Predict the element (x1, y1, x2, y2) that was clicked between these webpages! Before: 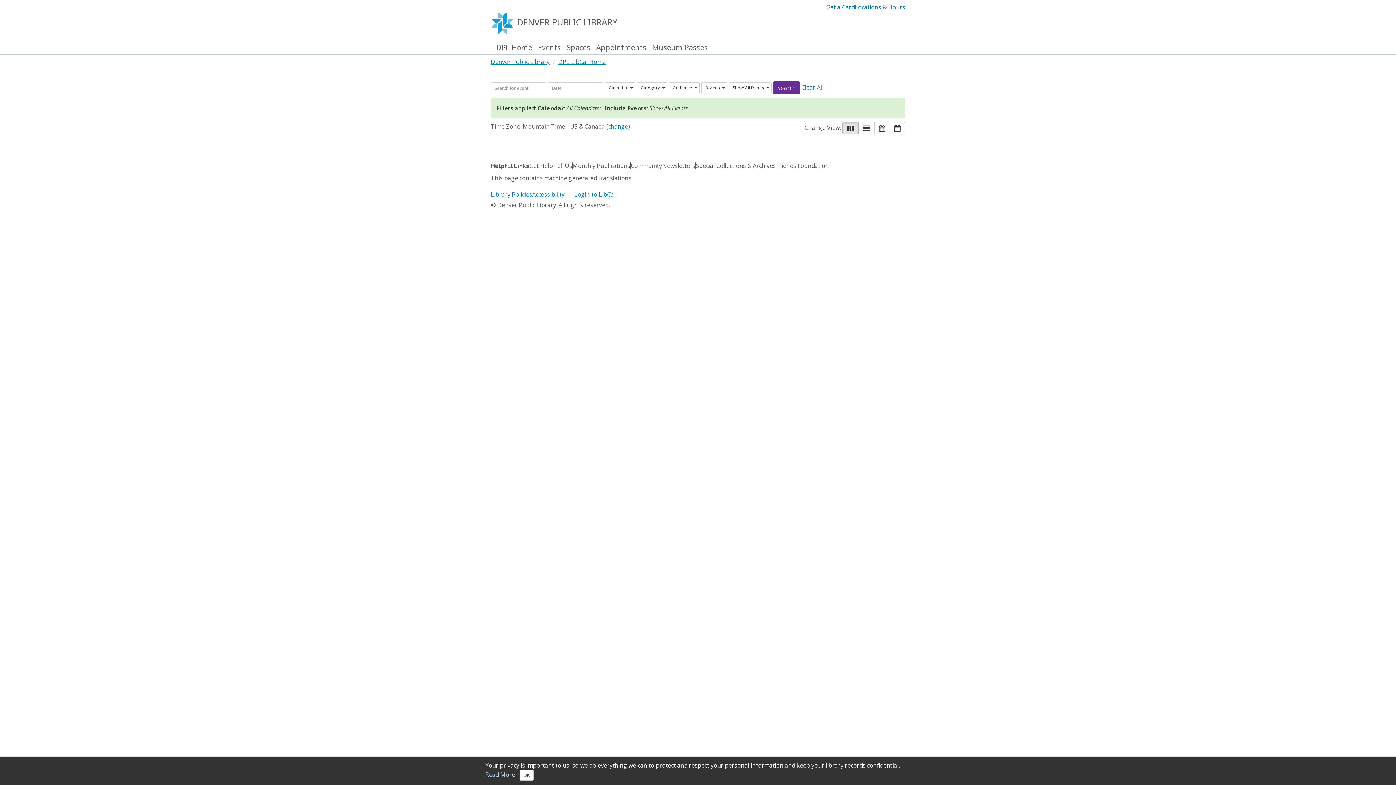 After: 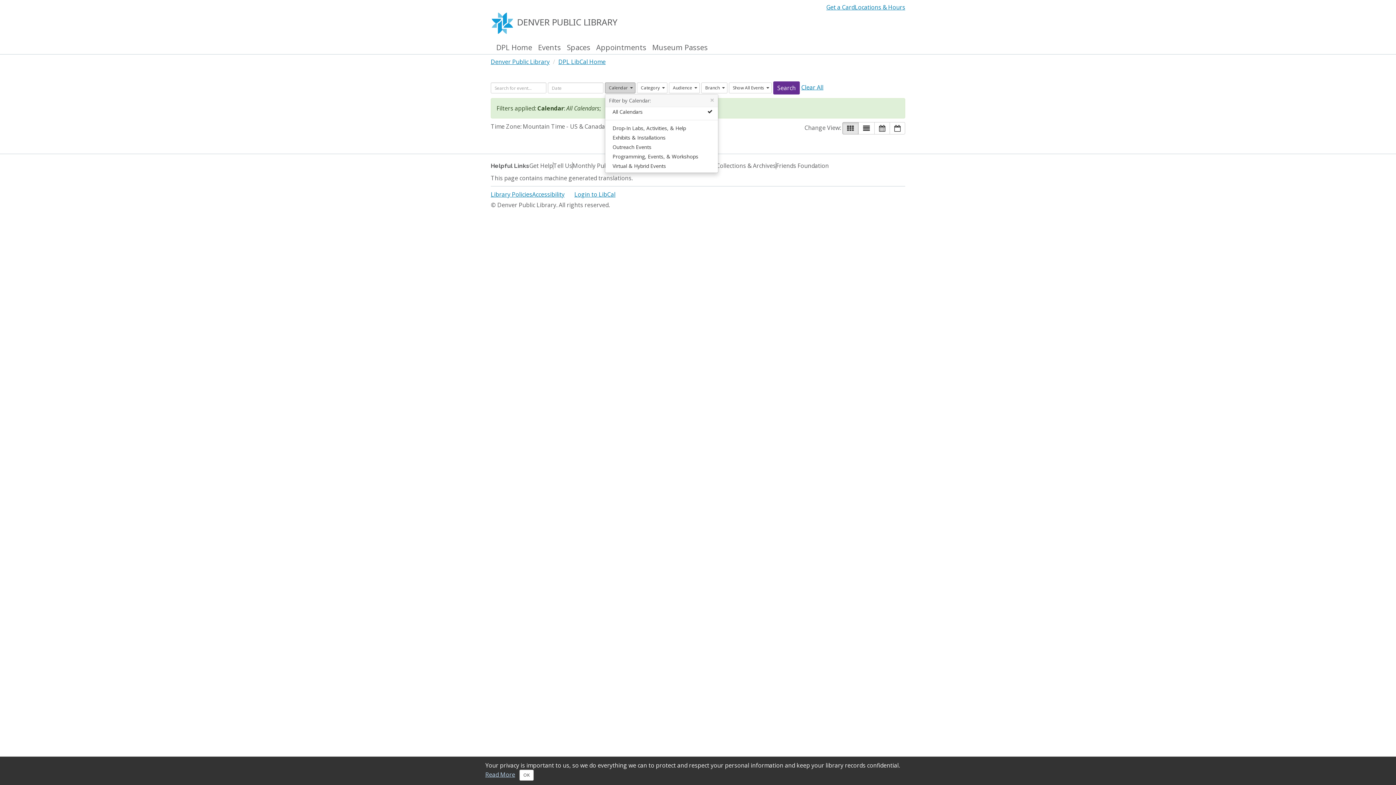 Action: bbox: (605, 82, 635, 93) label: Calendar